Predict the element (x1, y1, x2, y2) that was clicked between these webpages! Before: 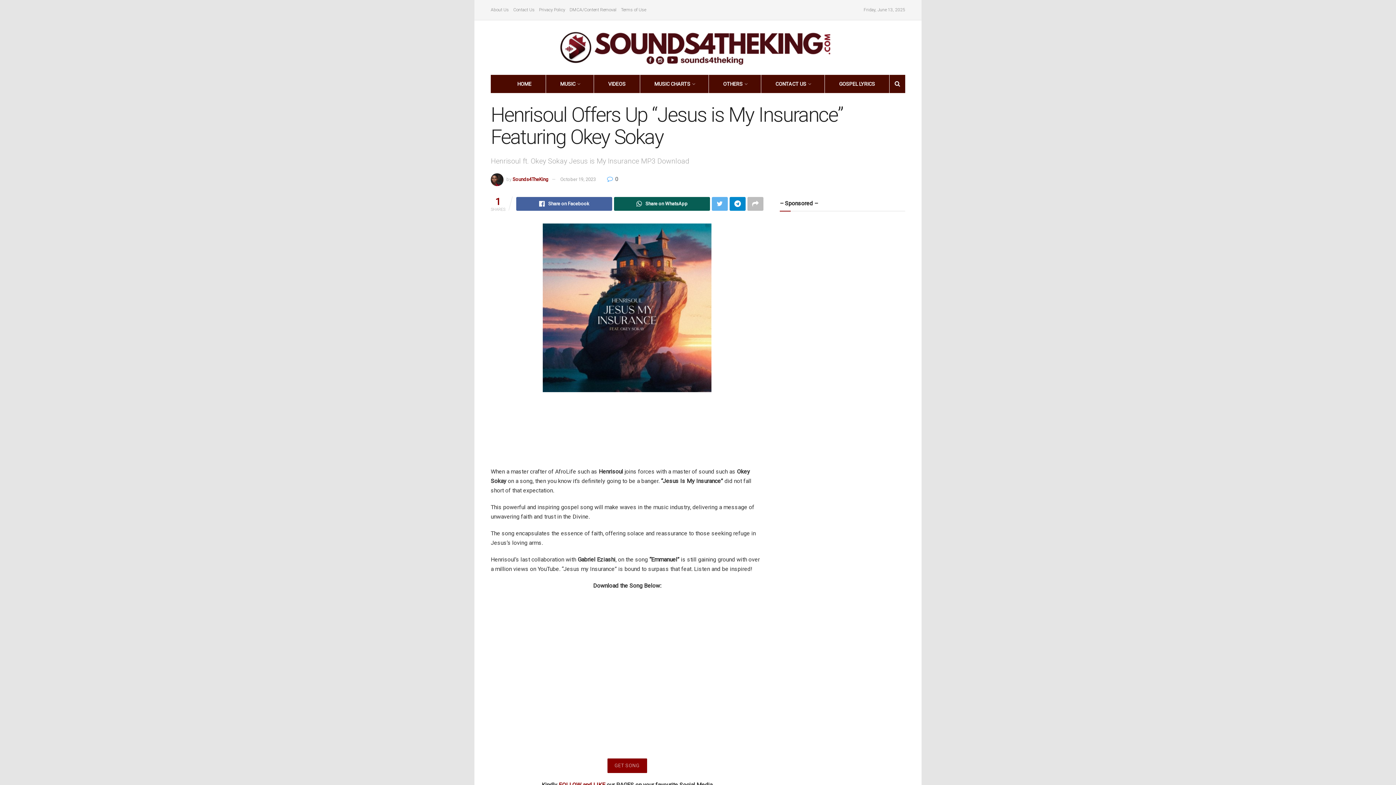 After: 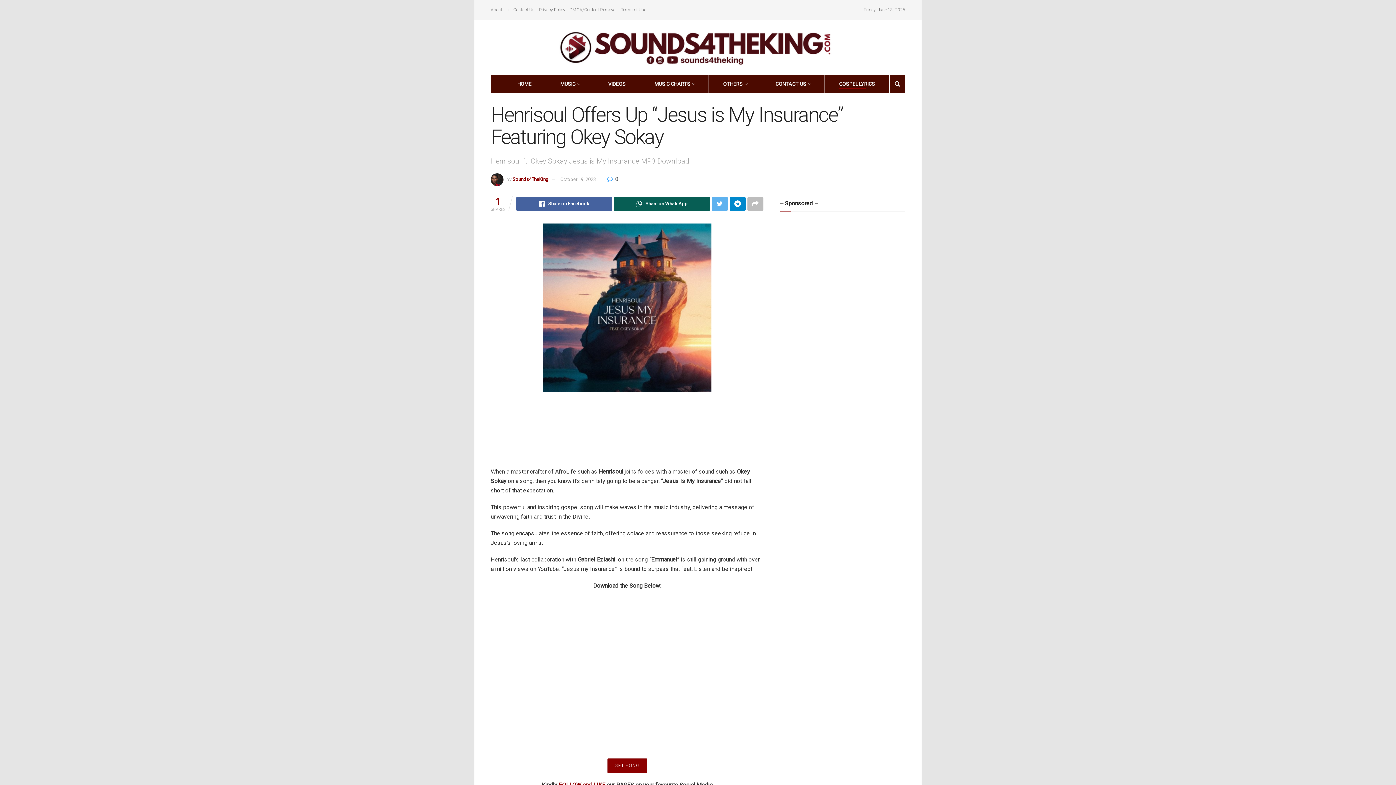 Action: bbox: (839, 78, 875, 89) label: GOSPEL LYRICS